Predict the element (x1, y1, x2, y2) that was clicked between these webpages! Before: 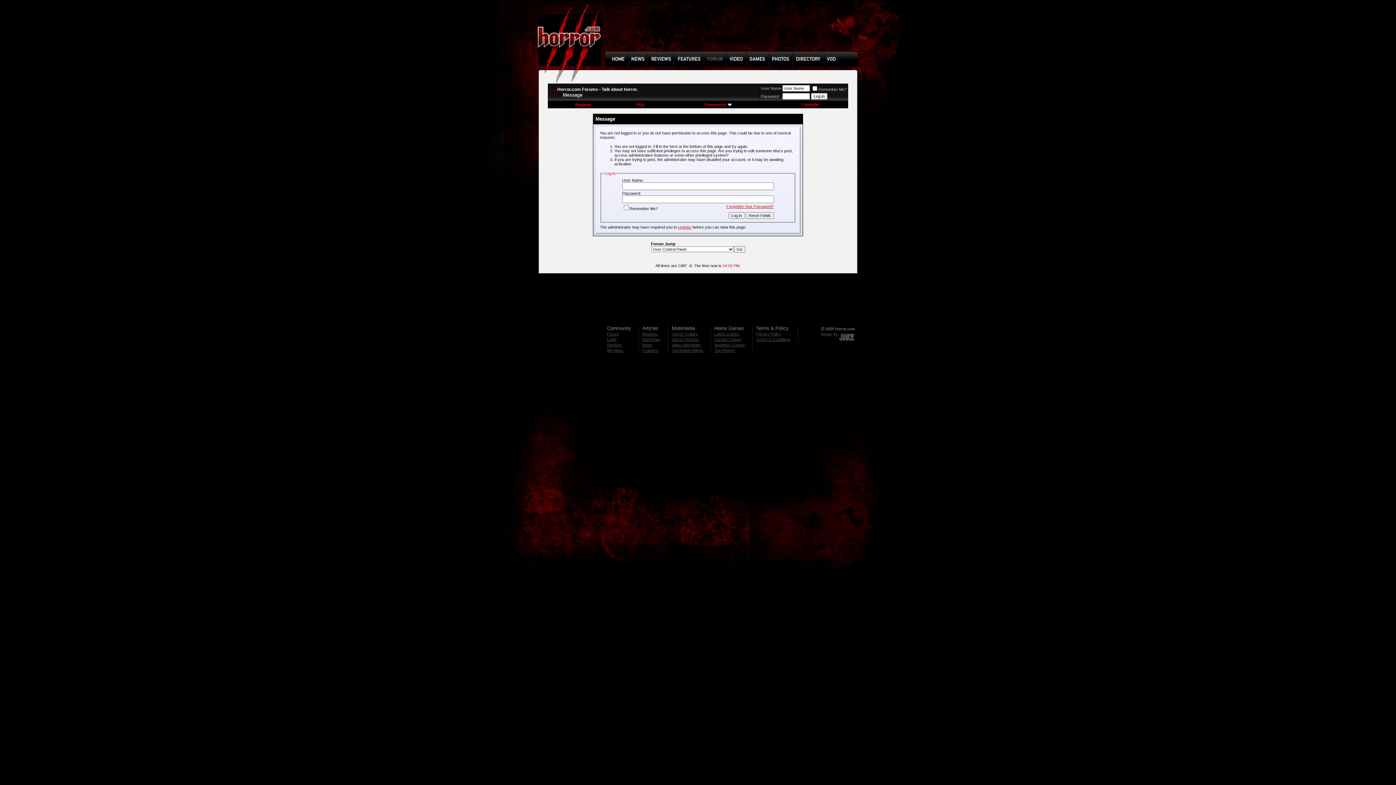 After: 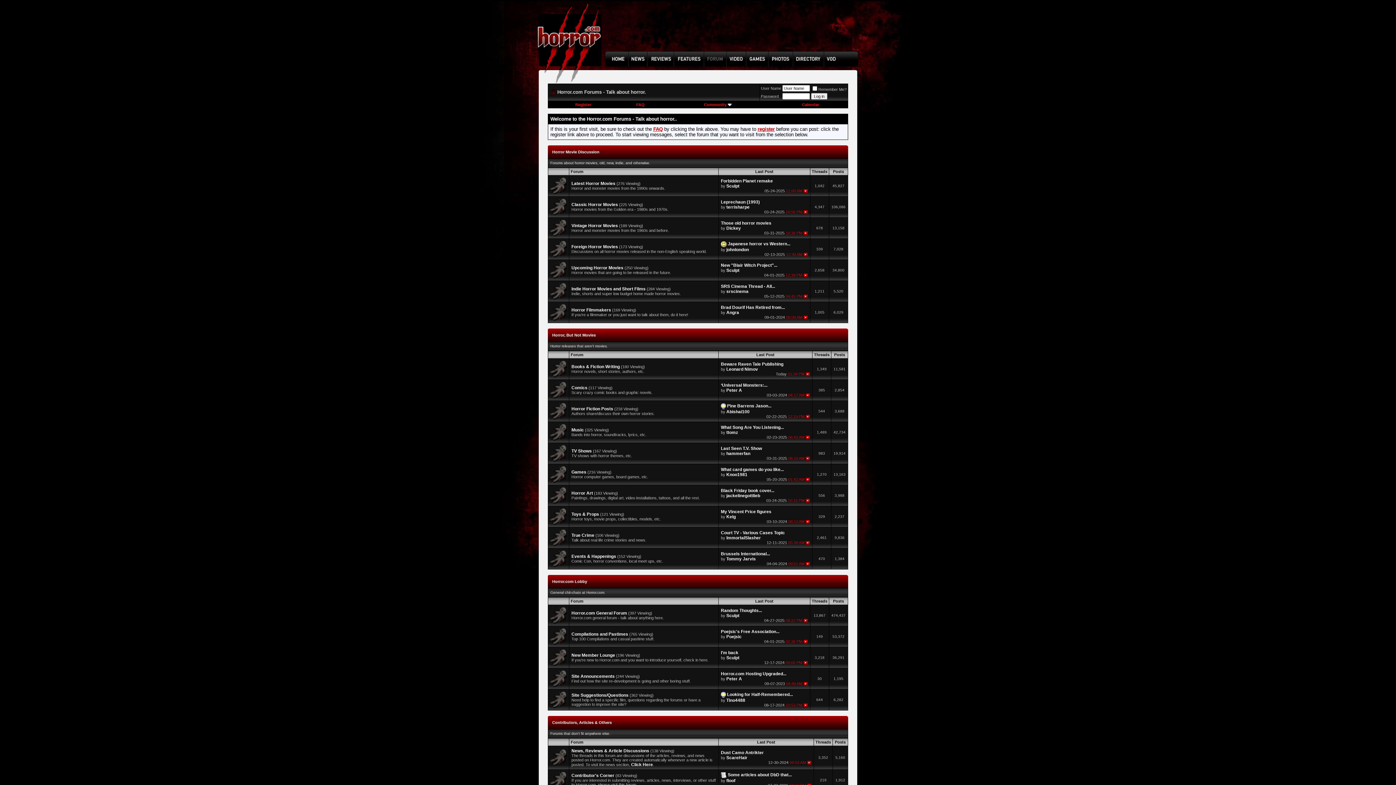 Action: bbox: (607, 332, 618, 336) label: Forum